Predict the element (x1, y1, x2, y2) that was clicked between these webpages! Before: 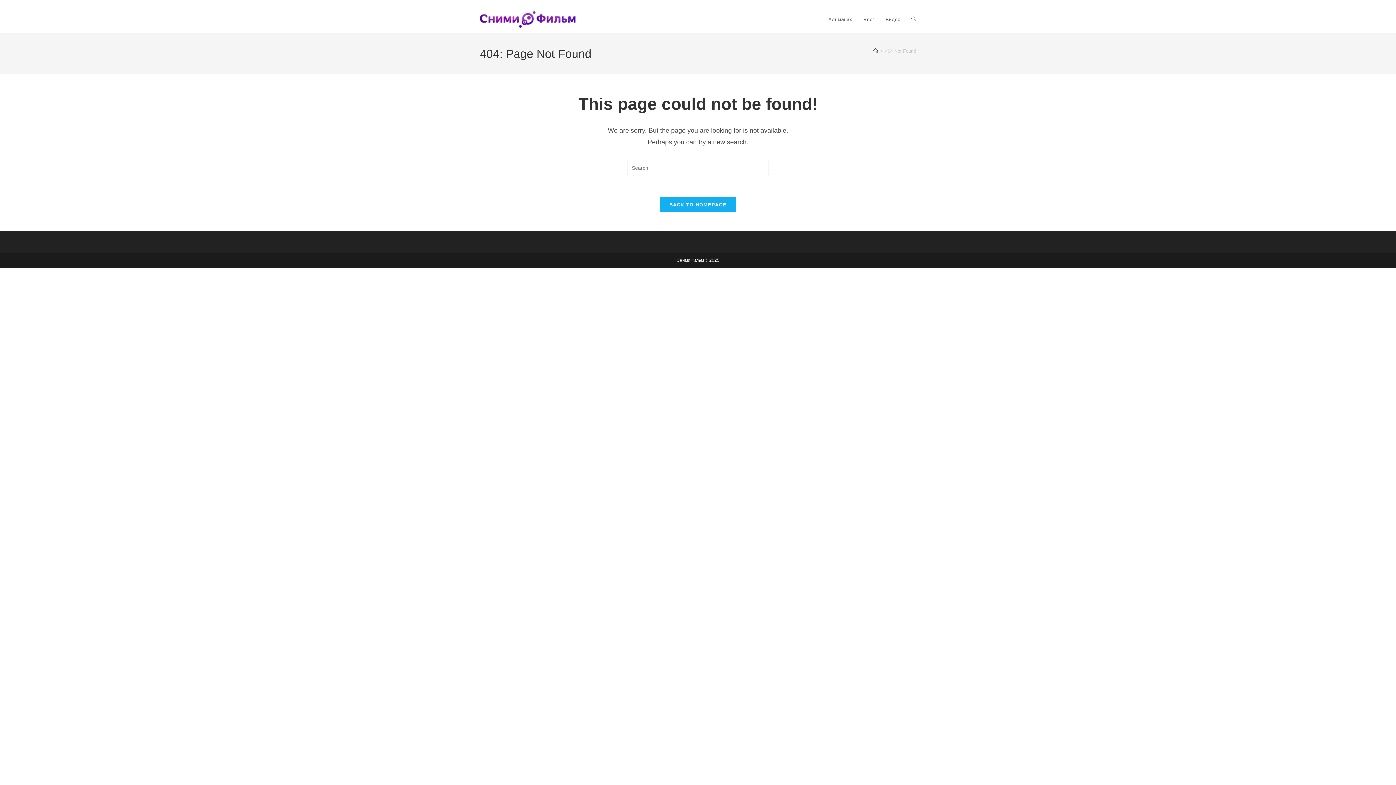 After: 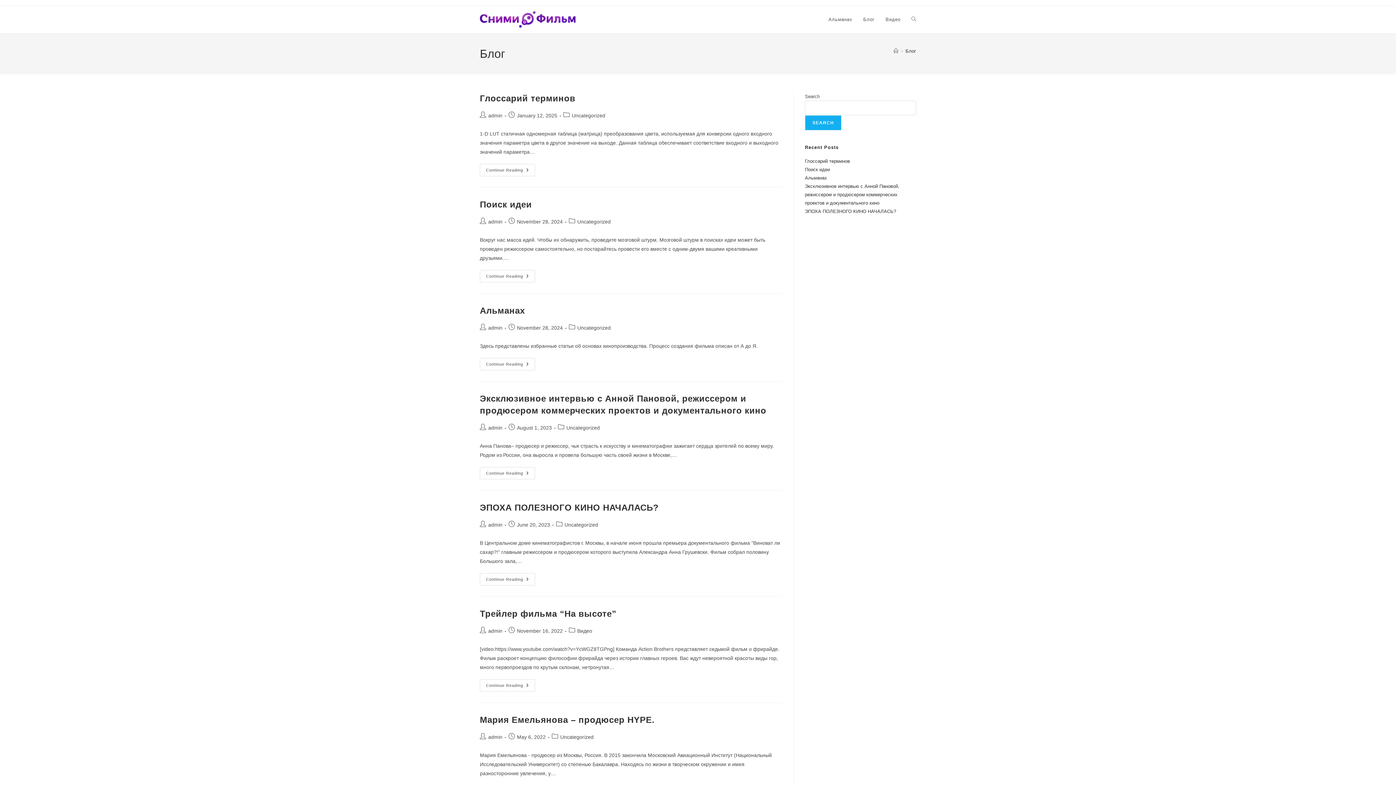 Action: label: Блог bbox: (858, 6, 880, 33)